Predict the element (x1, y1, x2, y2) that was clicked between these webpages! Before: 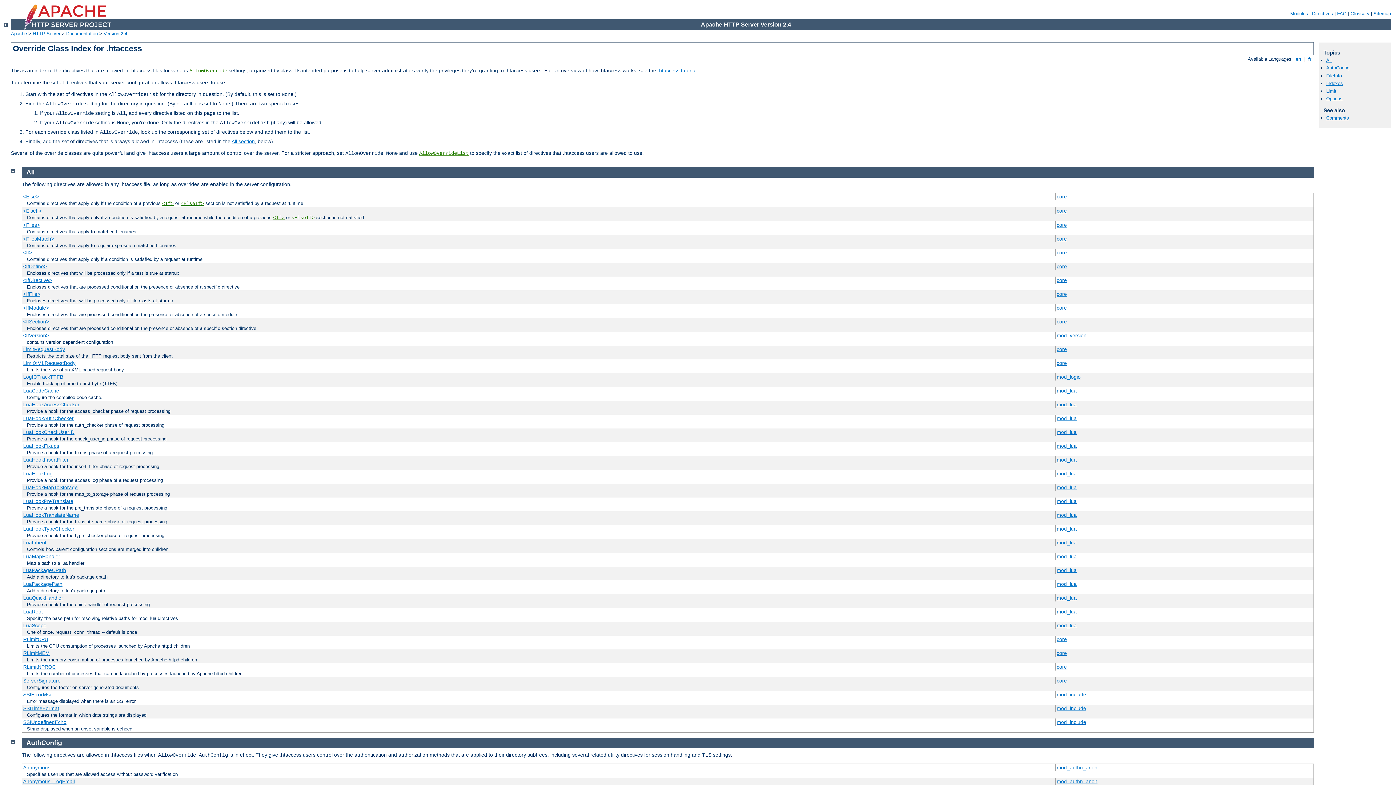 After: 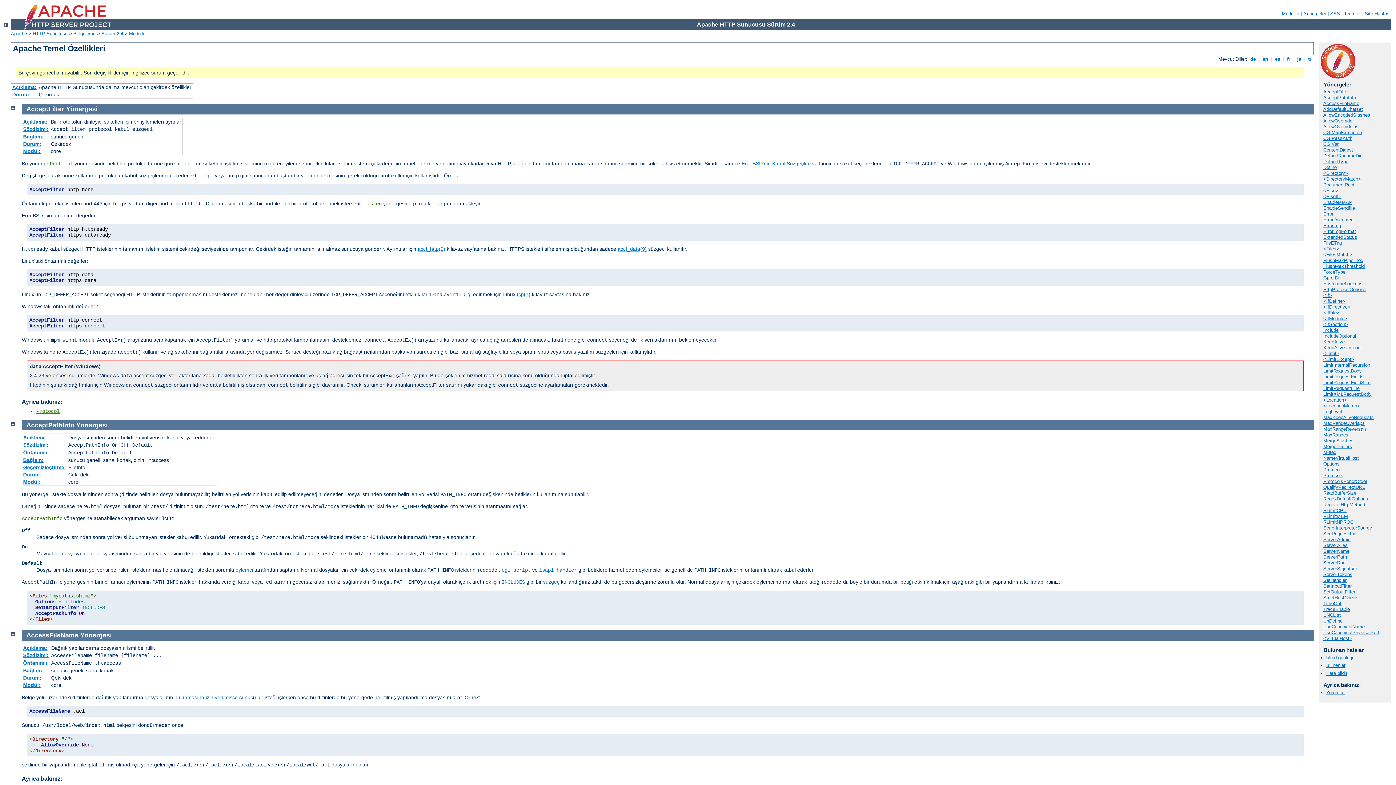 Action: label: core bbox: (1057, 360, 1067, 366)